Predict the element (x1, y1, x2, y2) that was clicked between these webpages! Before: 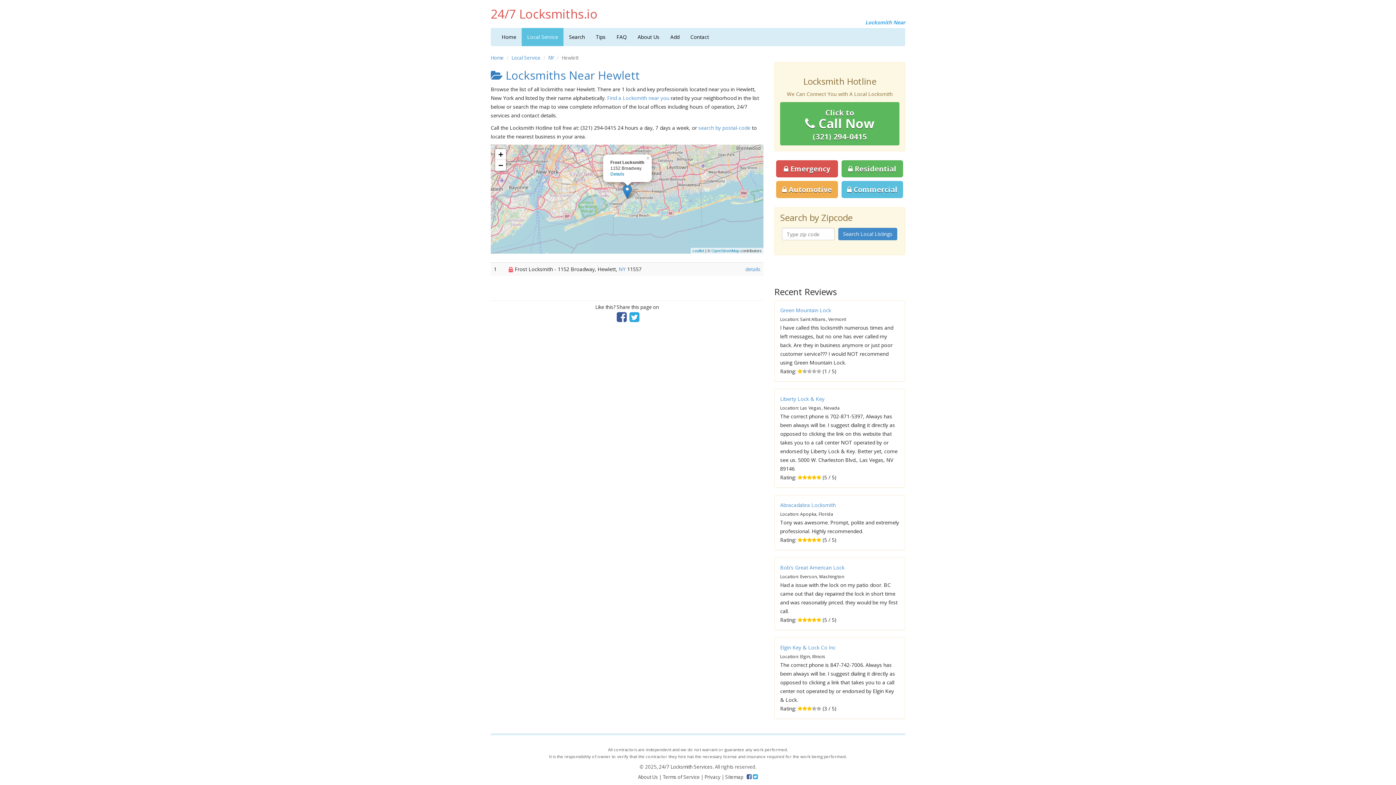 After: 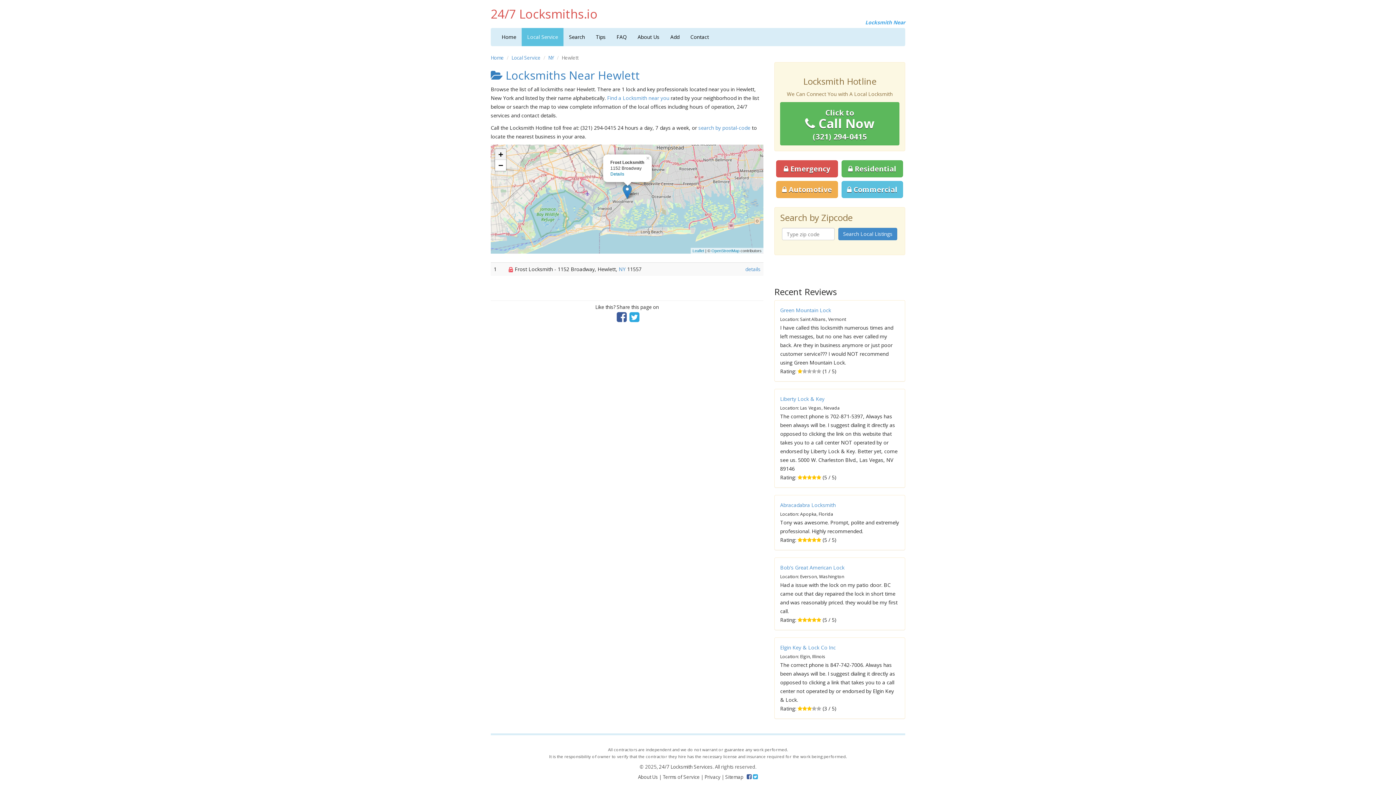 Action: bbox: (495, 149, 506, 160) label: Zoom in